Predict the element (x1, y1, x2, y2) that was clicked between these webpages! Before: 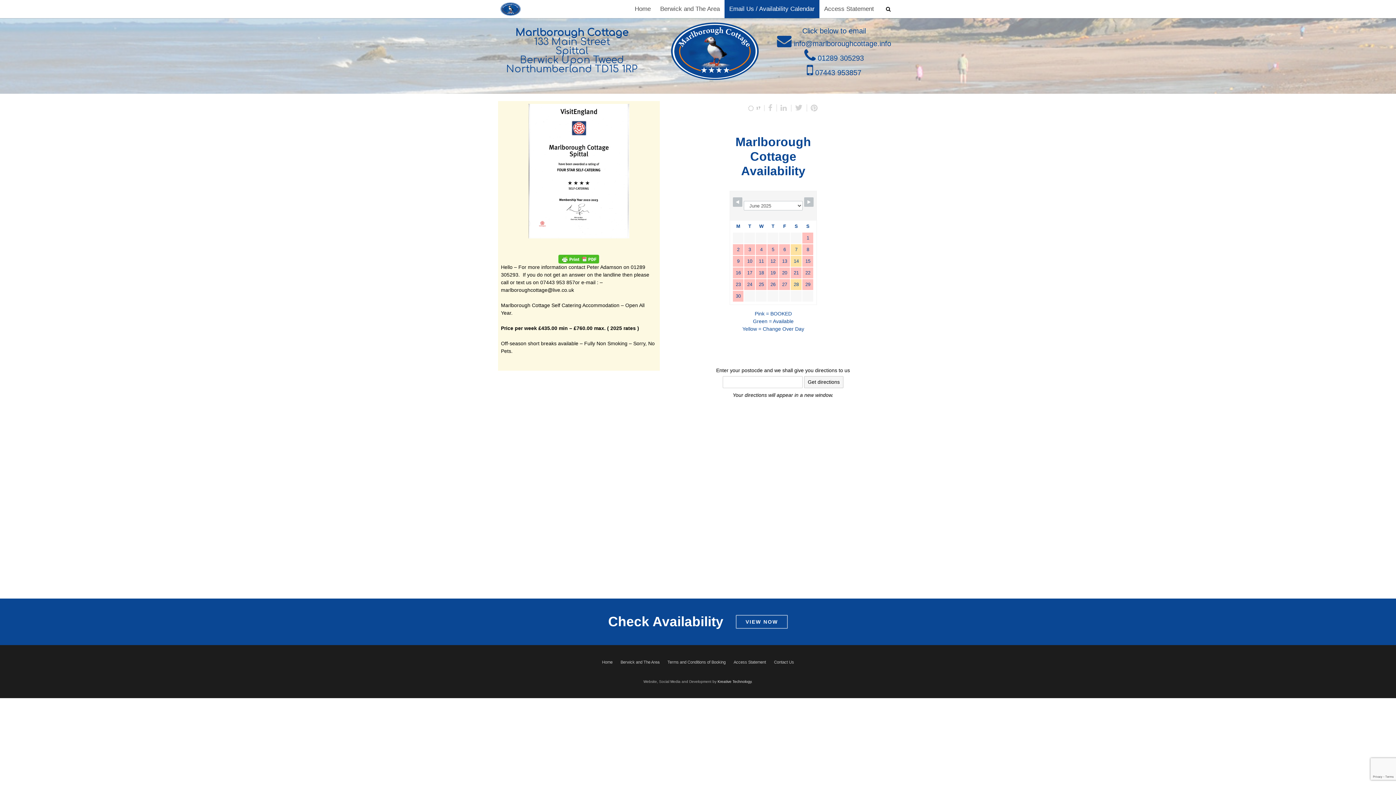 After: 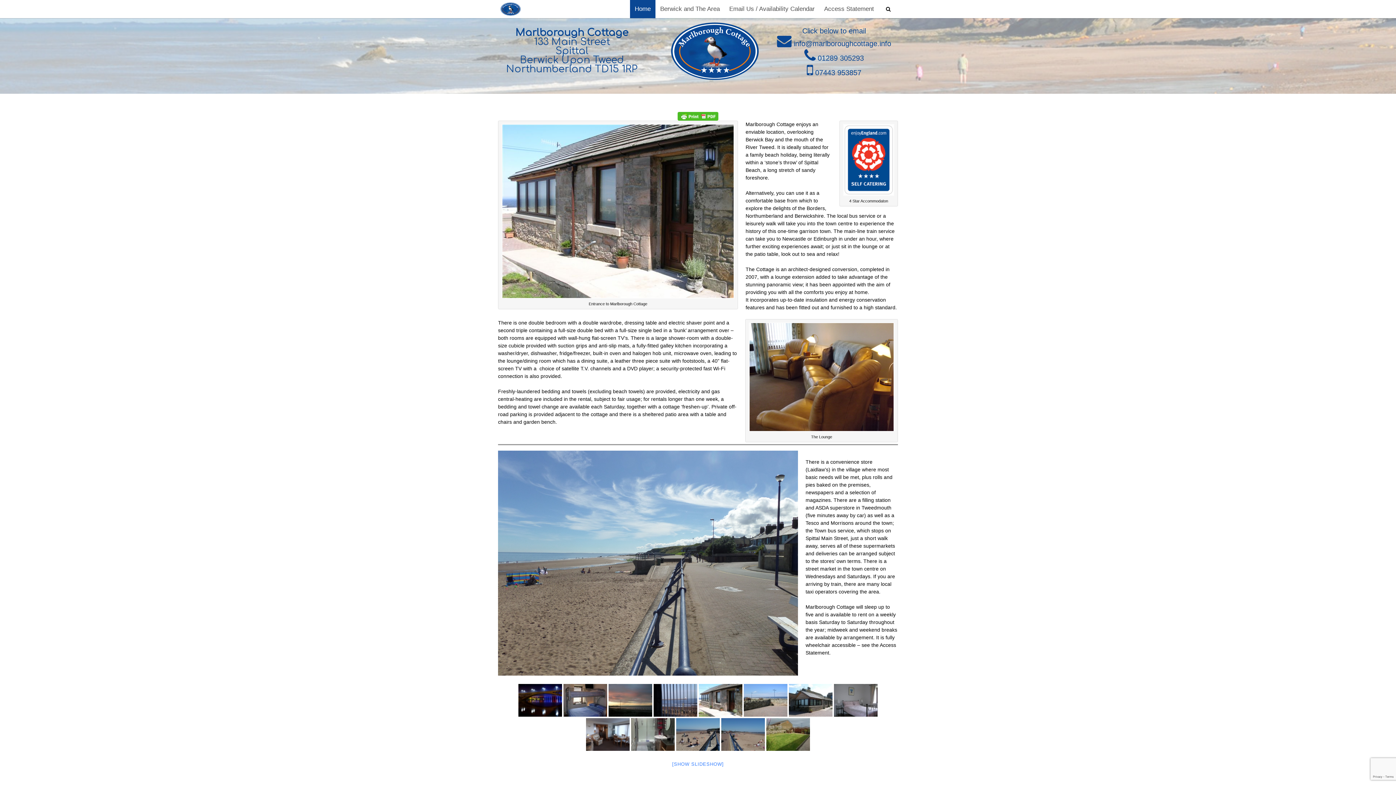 Action: label: Home bbox: (630, 0, 655, 18)